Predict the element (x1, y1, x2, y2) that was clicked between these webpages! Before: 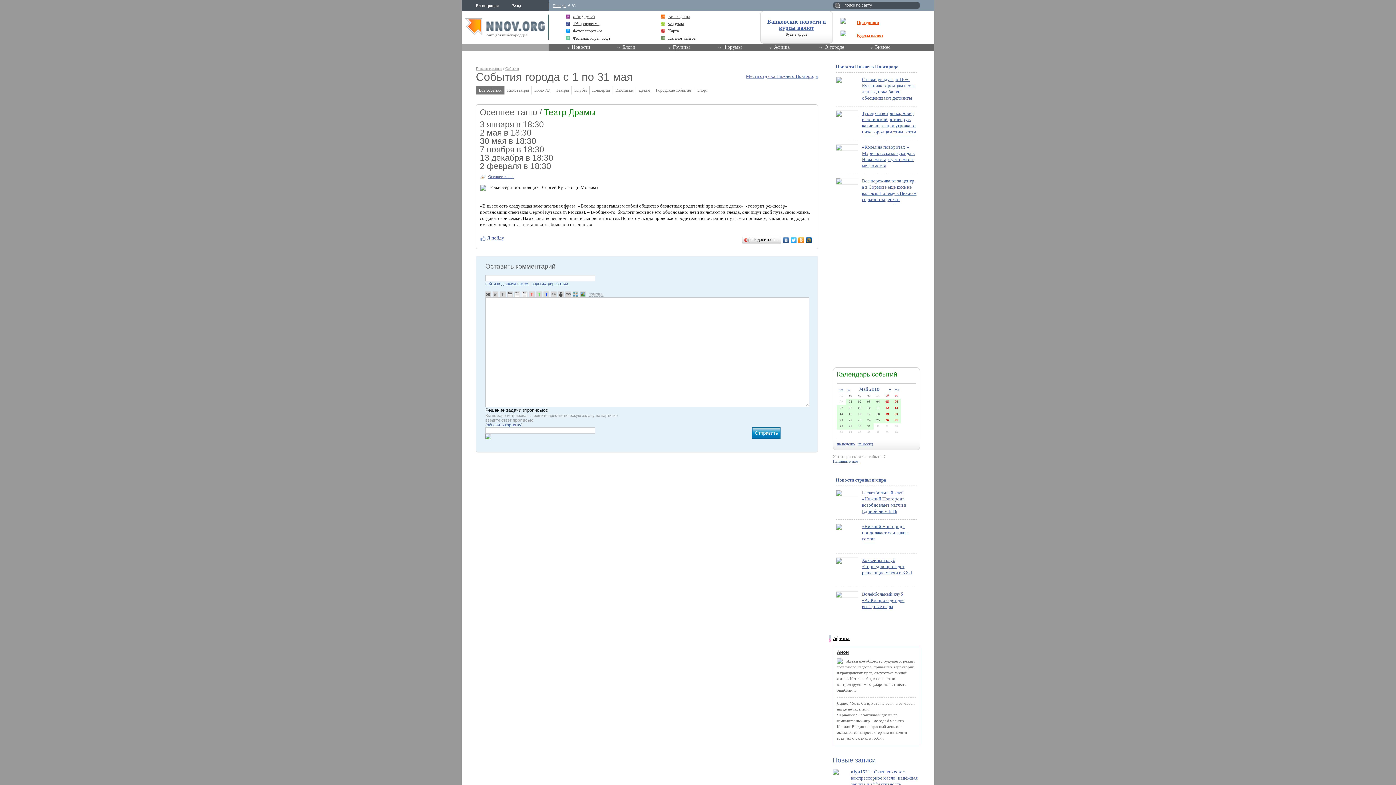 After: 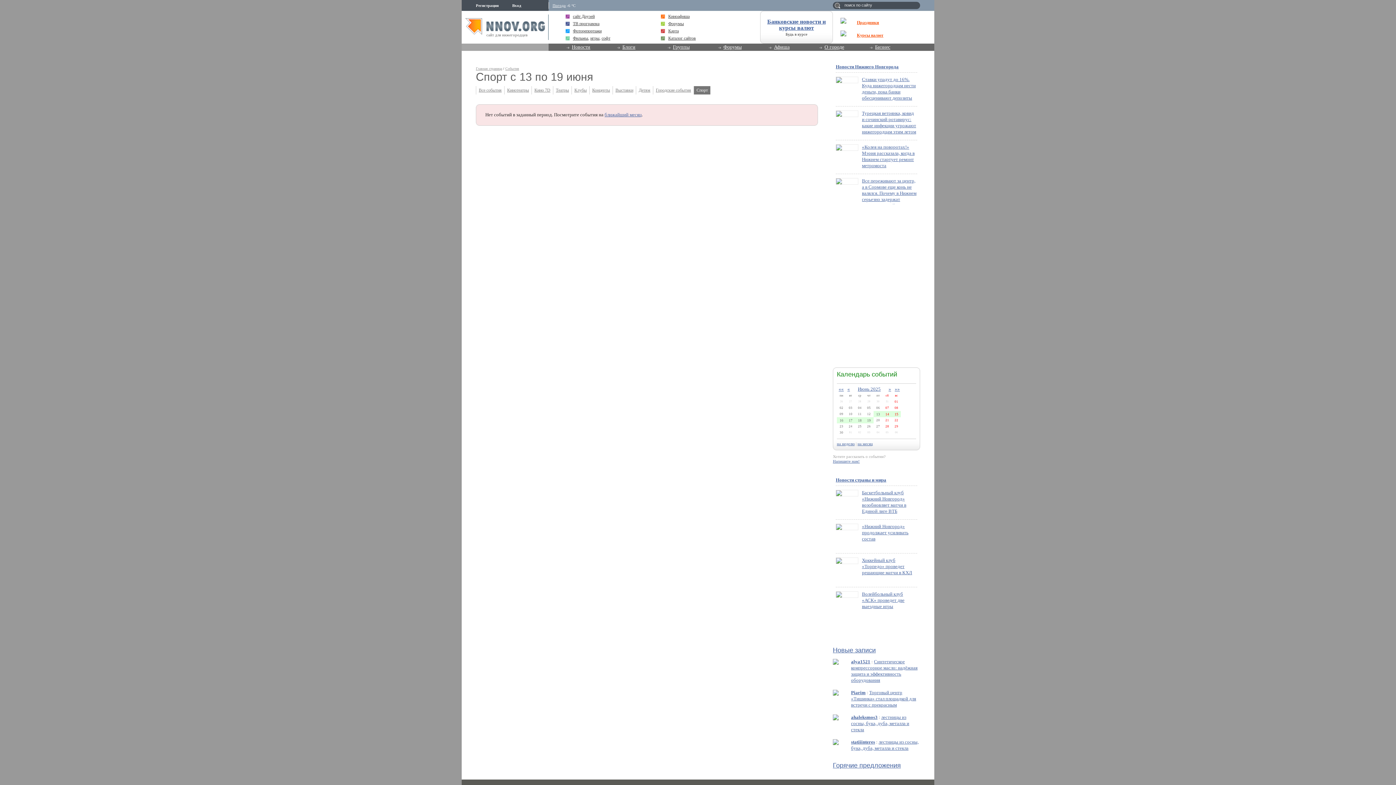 Action: bbox: (696, 87, 708, 92) label: Спорт